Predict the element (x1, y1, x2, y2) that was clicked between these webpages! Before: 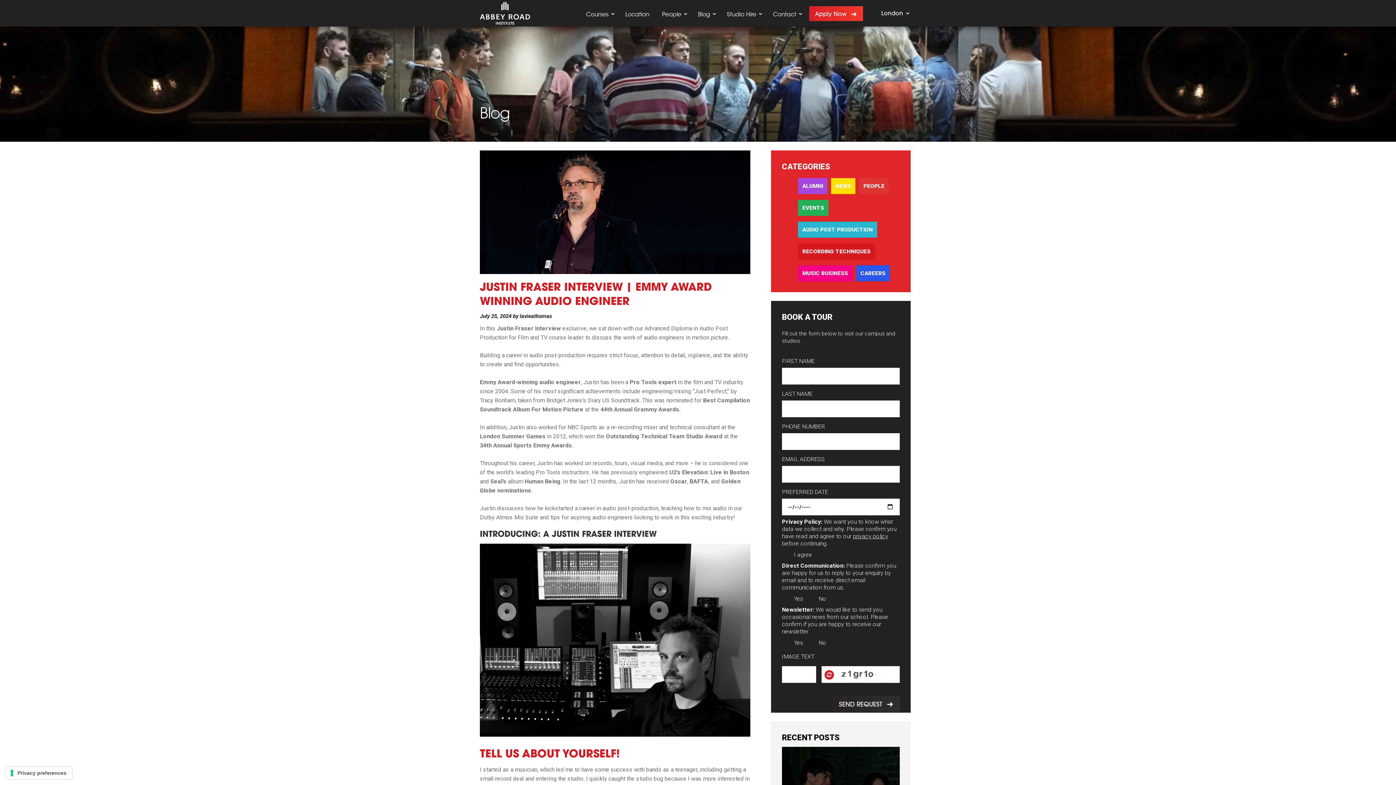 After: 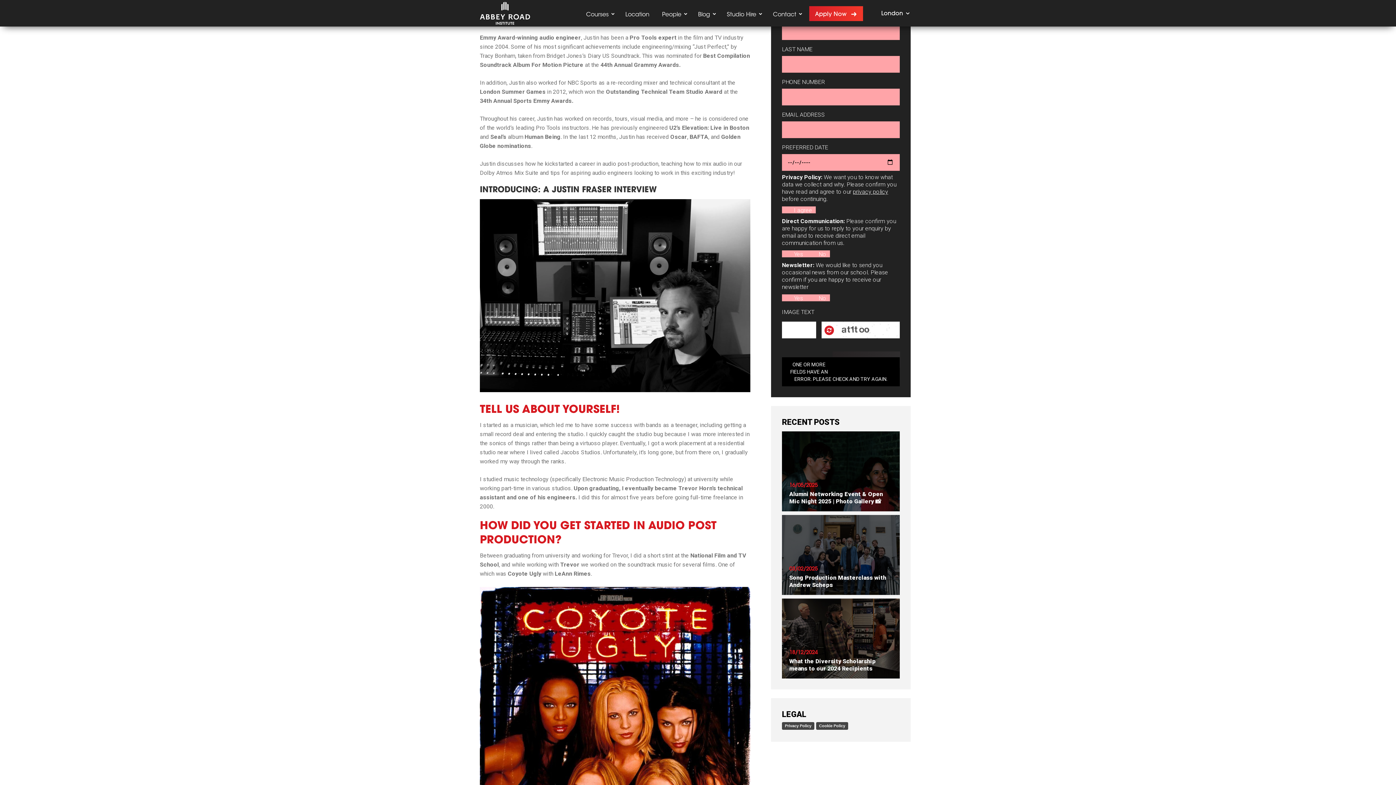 Action: bbox: (832, 696, 900, 712) label: SEND REQUEST